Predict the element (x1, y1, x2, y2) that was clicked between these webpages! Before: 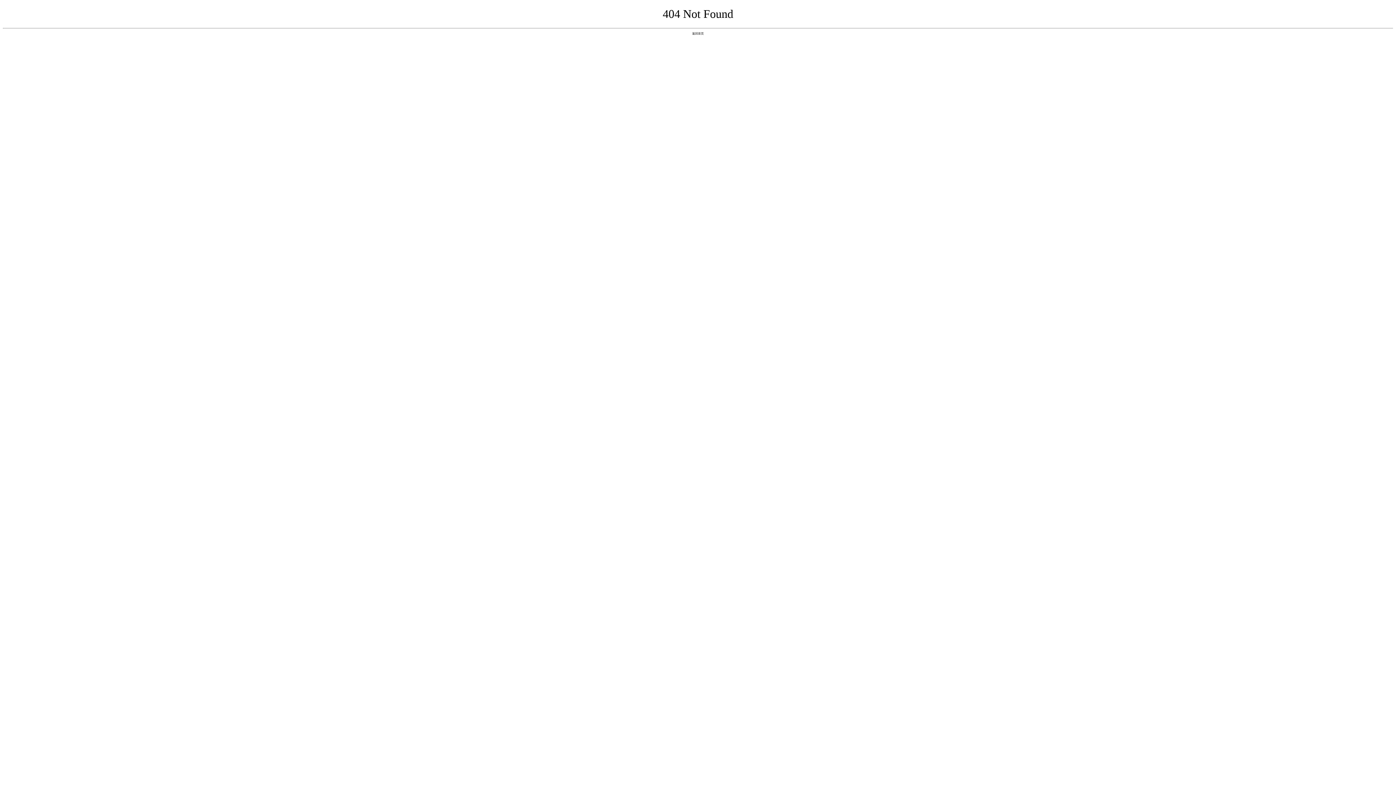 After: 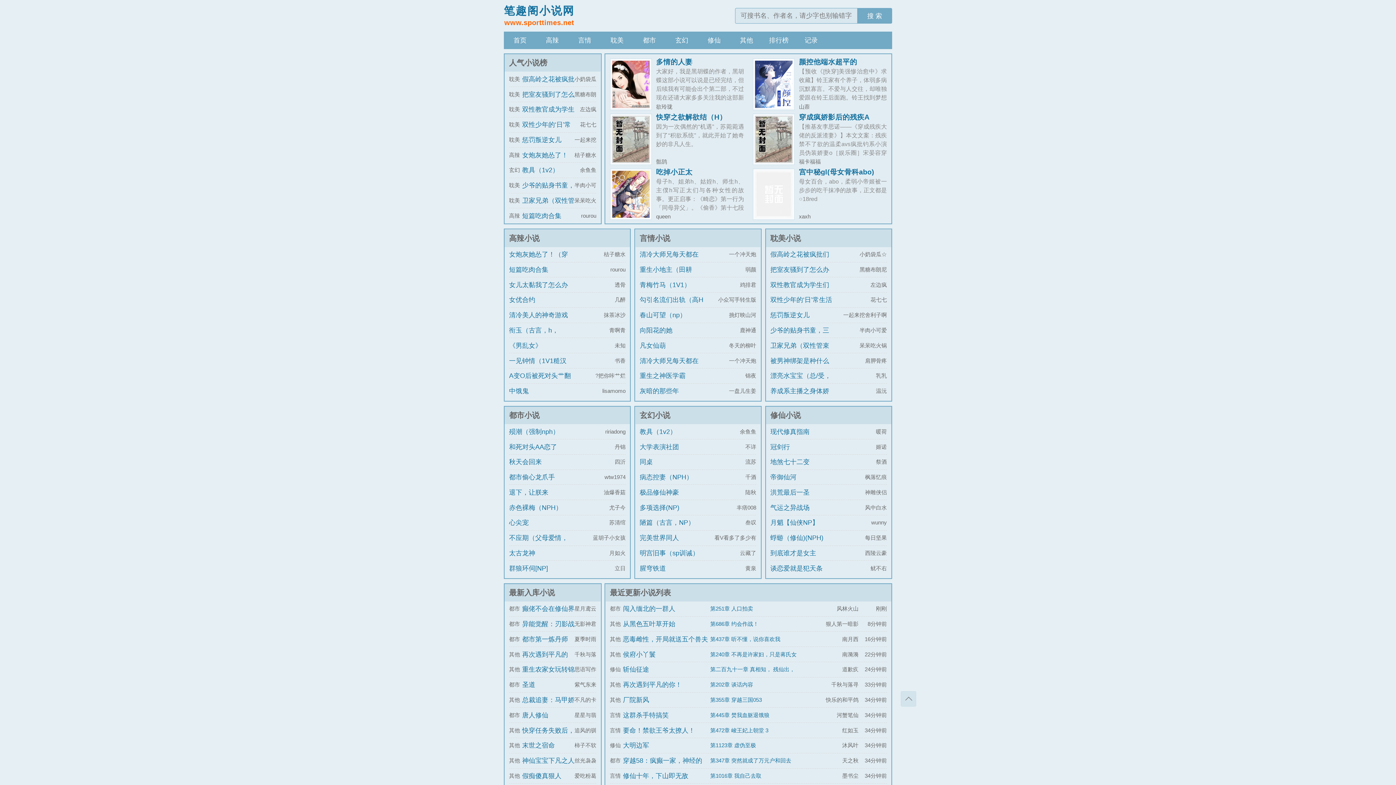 Action: bbox: (692, 31, 704, 35) label: 返回首页